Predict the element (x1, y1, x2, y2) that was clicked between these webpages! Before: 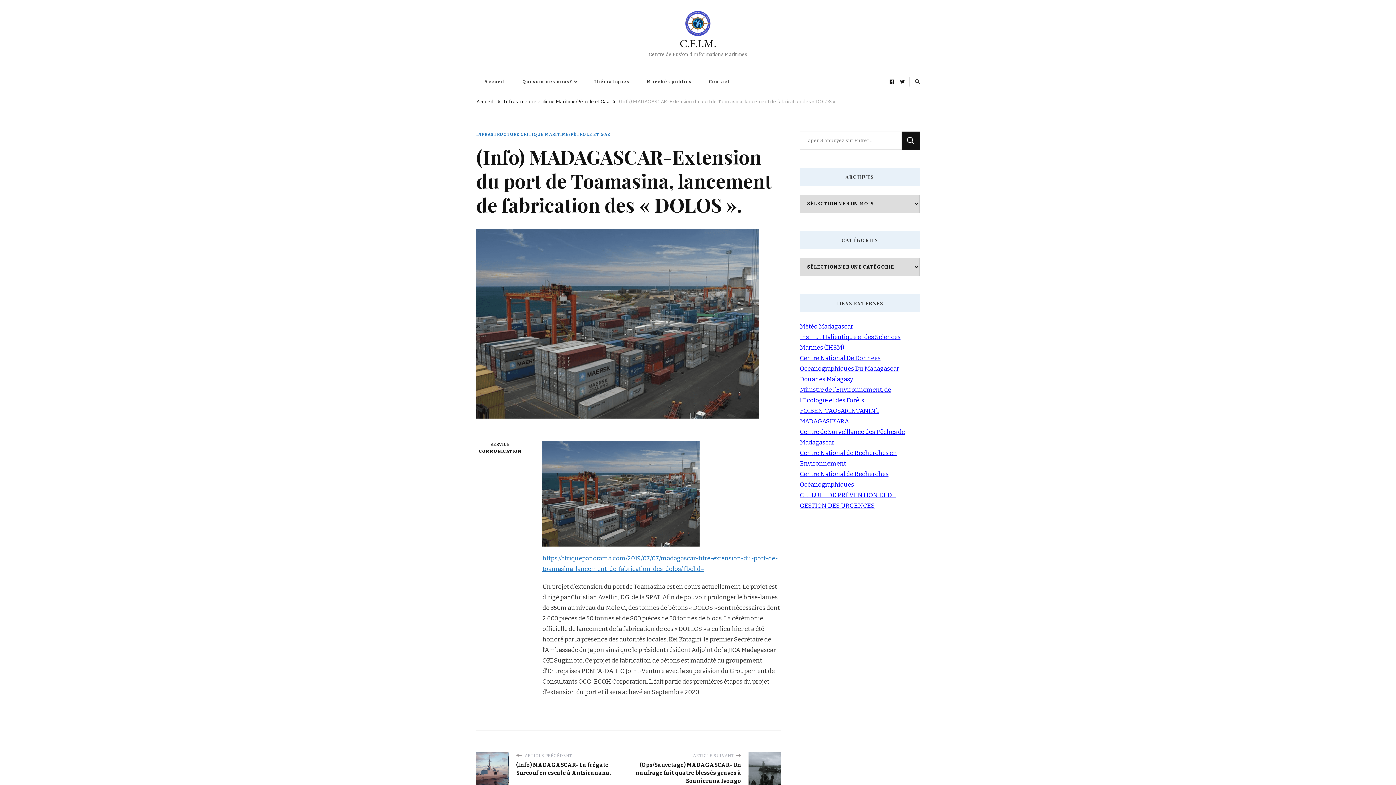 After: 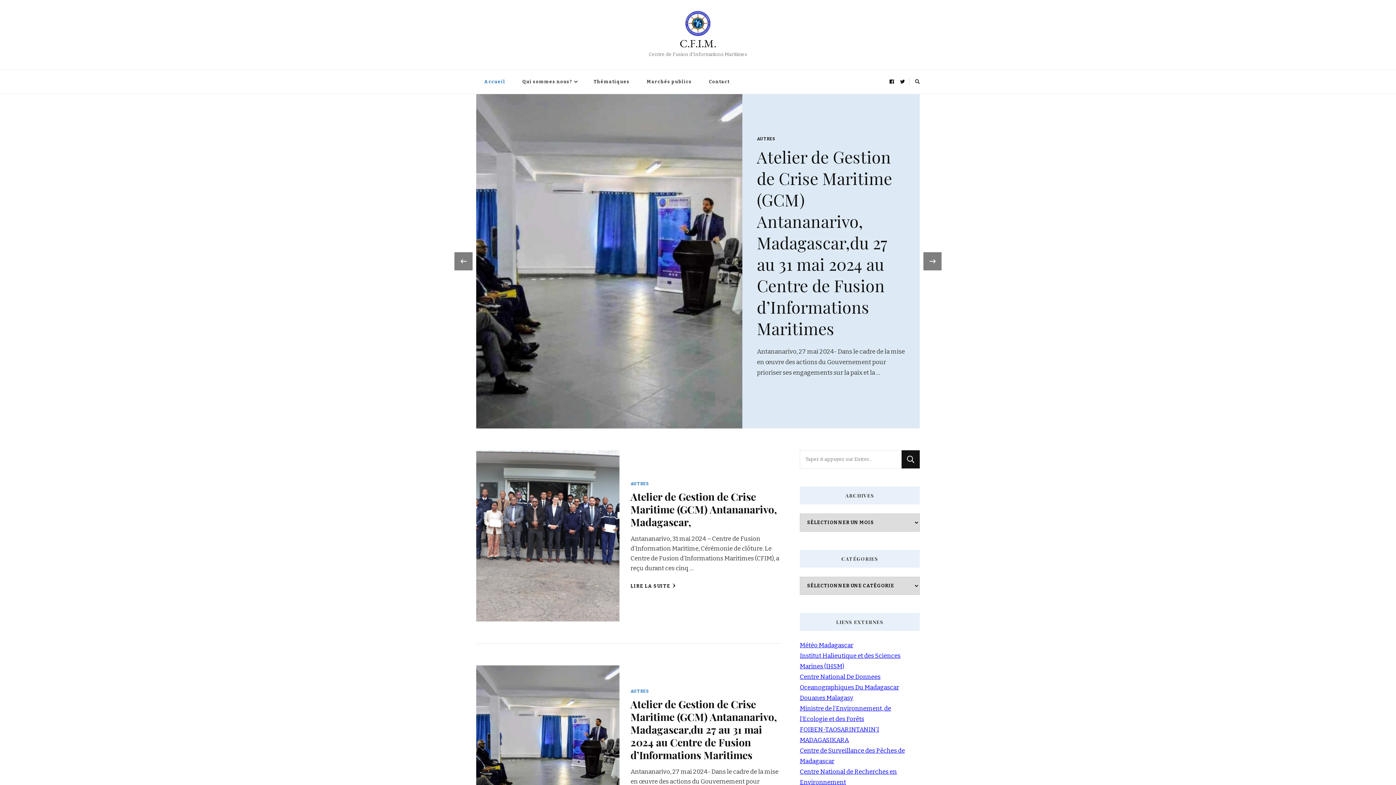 Action: bbox: (685, 10, 710, 36)